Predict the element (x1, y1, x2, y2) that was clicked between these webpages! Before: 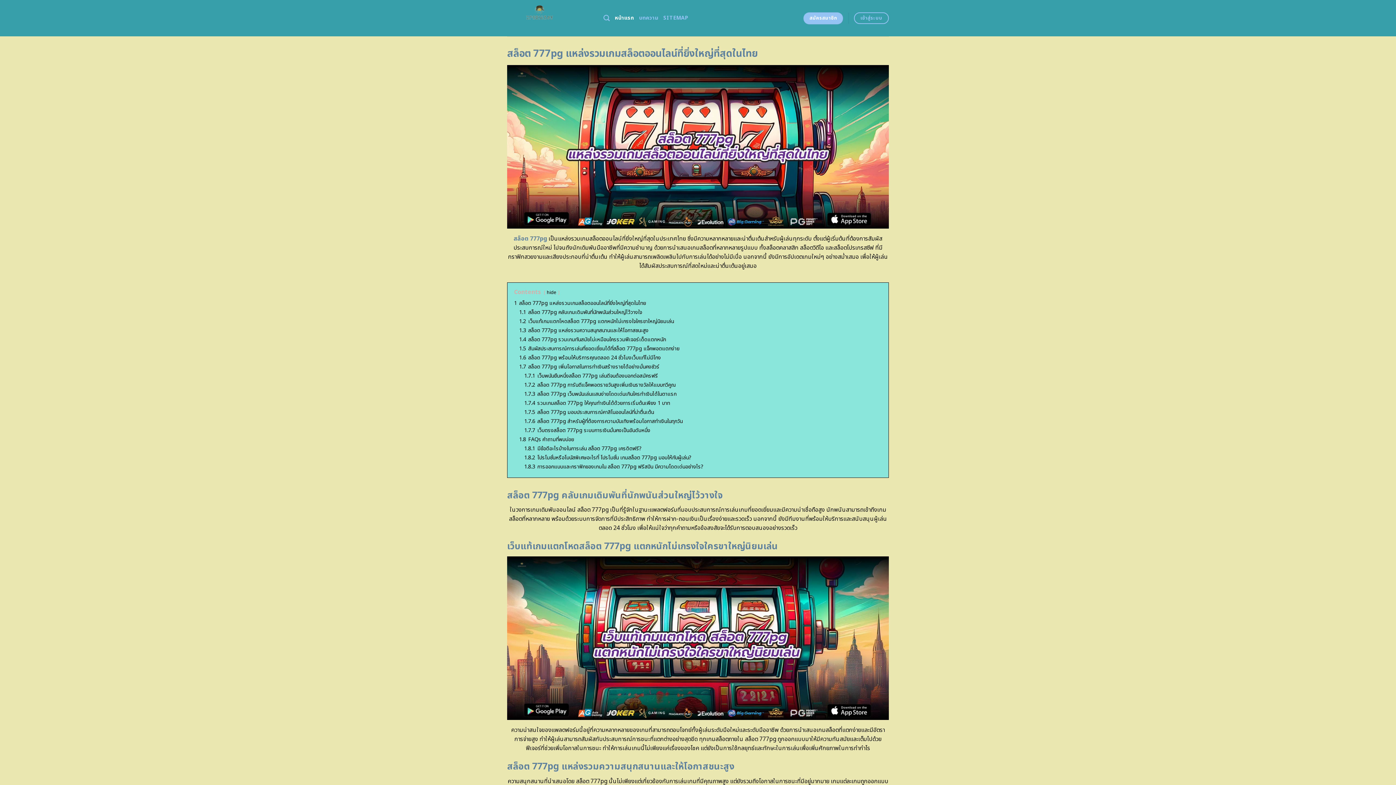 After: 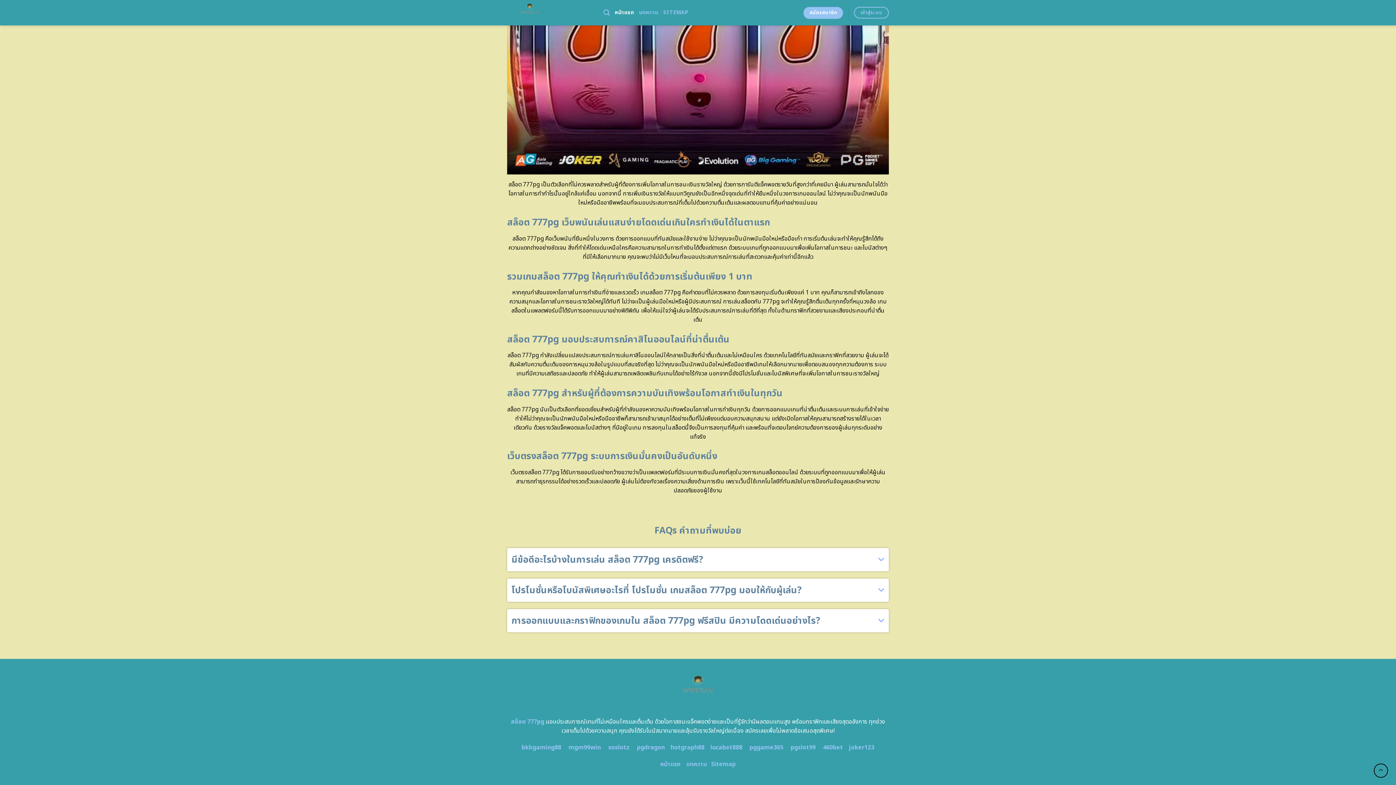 Action: label: 1.7.3 สล็อต 777pg เว็บพนันเล่นแสนง่ายโดดเด่นเกินใครทำเงินได้ในตาแรก bbox: (524, 390, 676, 398)